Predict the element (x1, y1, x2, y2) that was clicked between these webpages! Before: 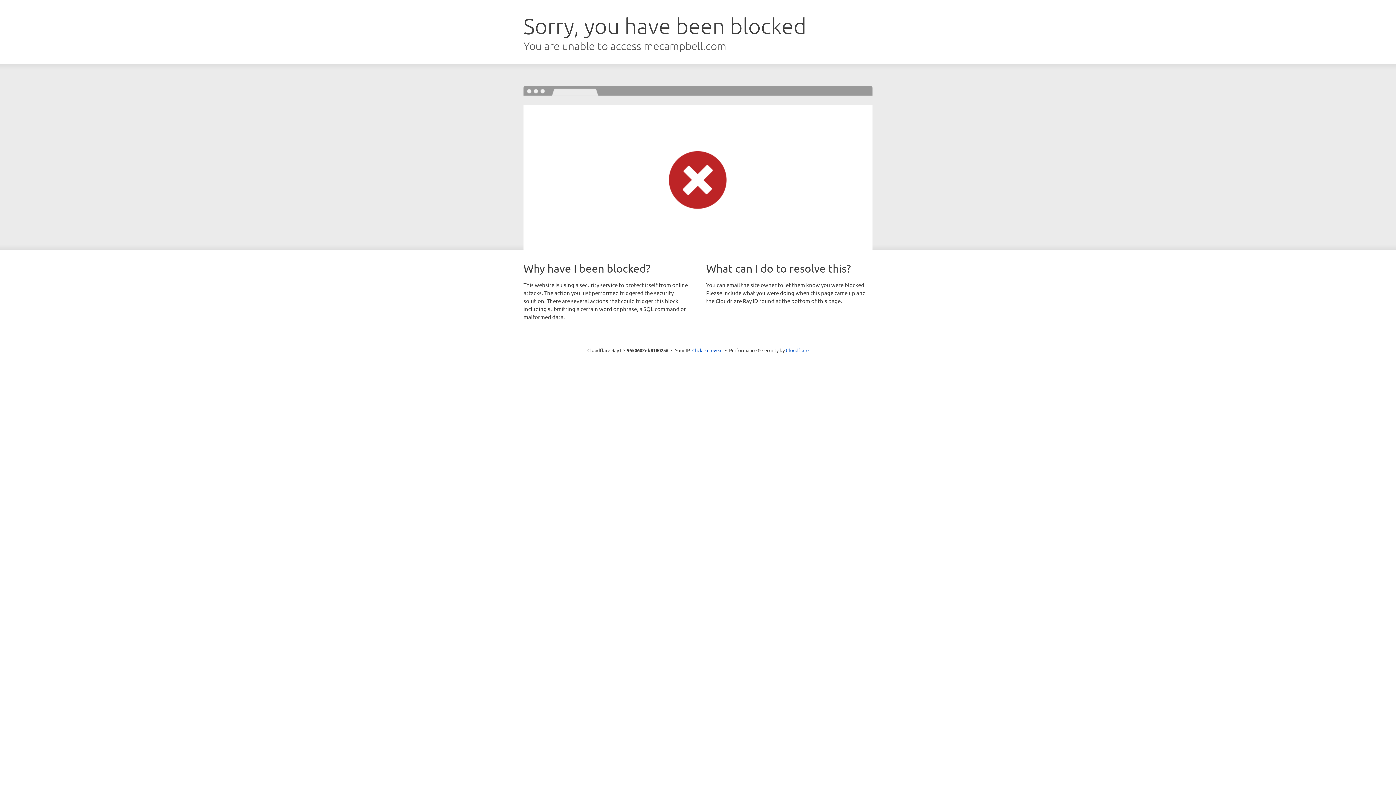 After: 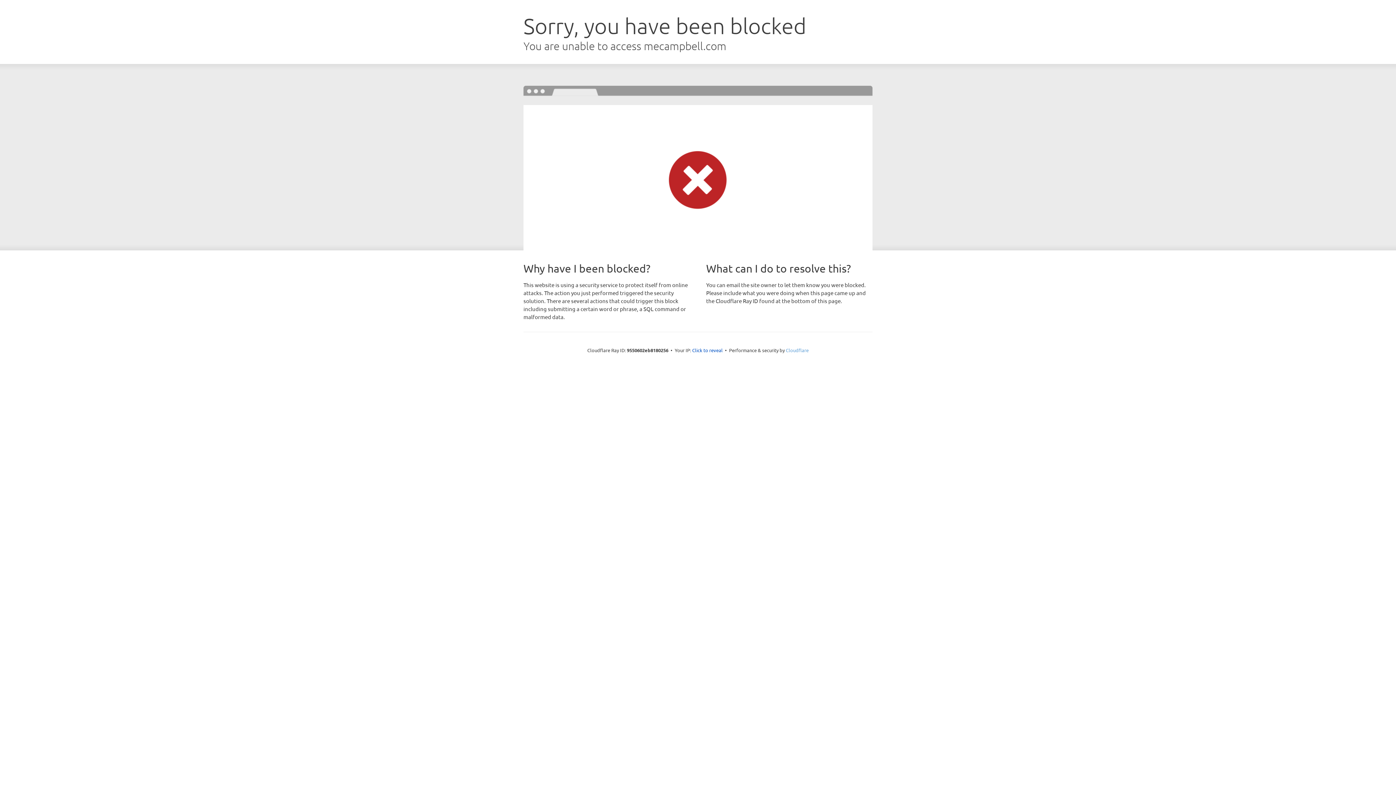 Action: label: Cloudflare bbox: (786, 347, 808, 353)